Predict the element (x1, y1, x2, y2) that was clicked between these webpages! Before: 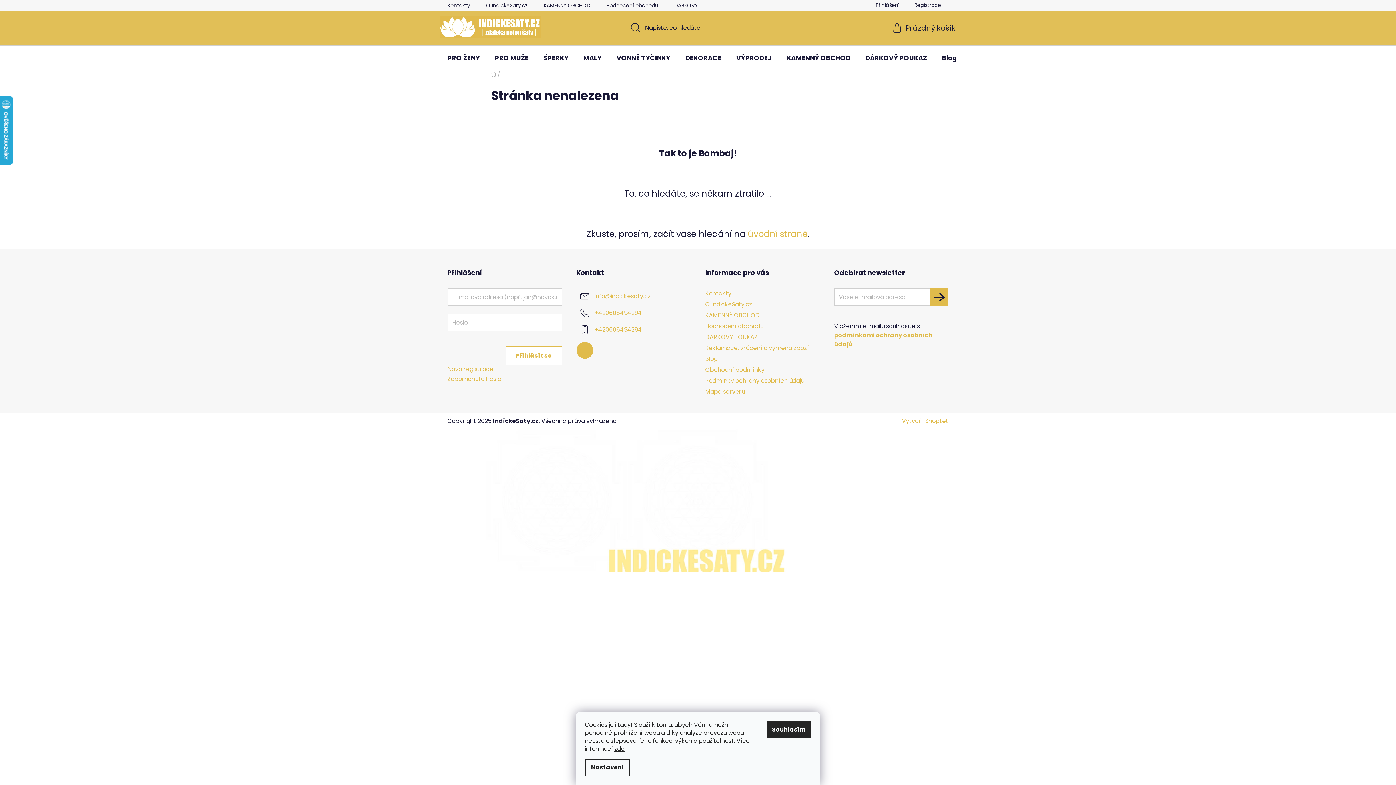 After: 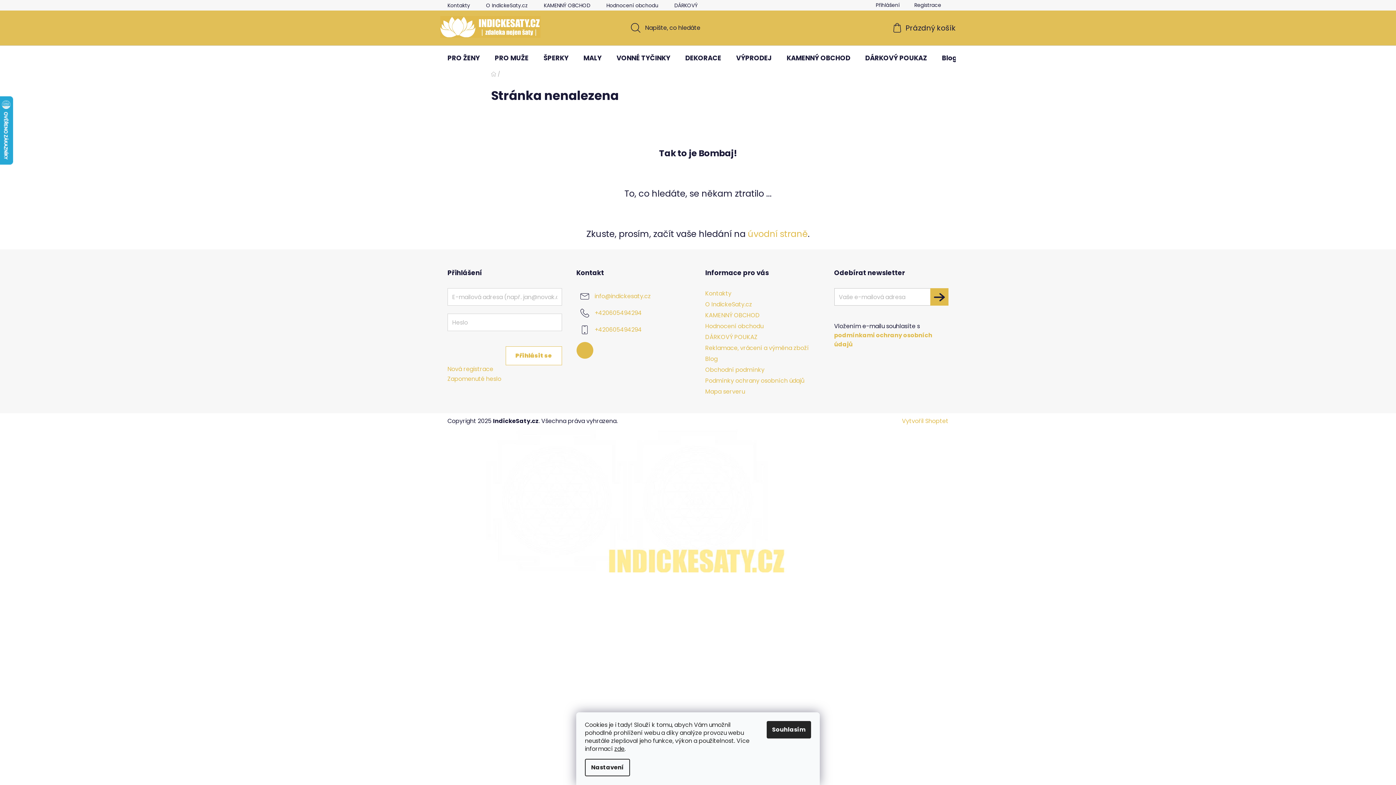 Action: bbox: (930, 288, 948, 305) label: Přihlásit se